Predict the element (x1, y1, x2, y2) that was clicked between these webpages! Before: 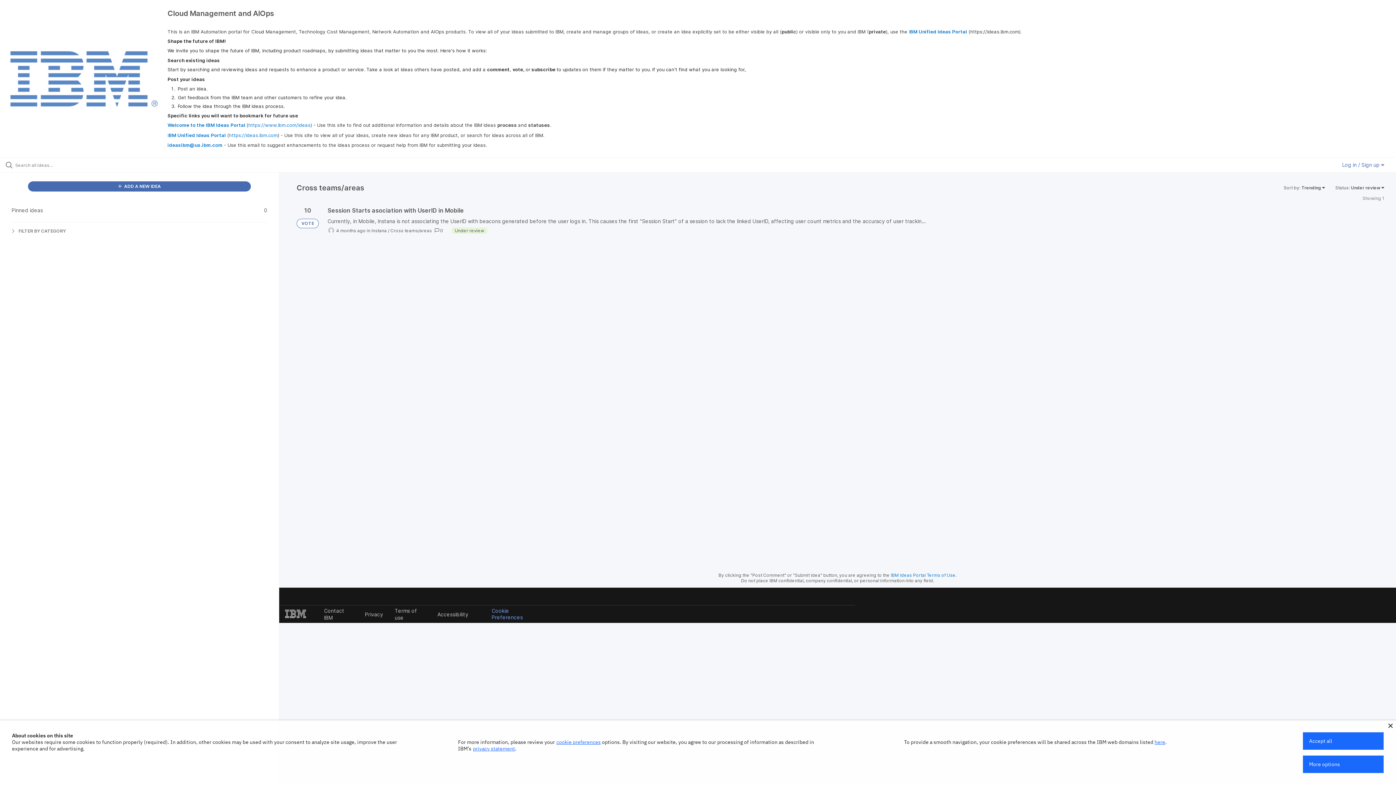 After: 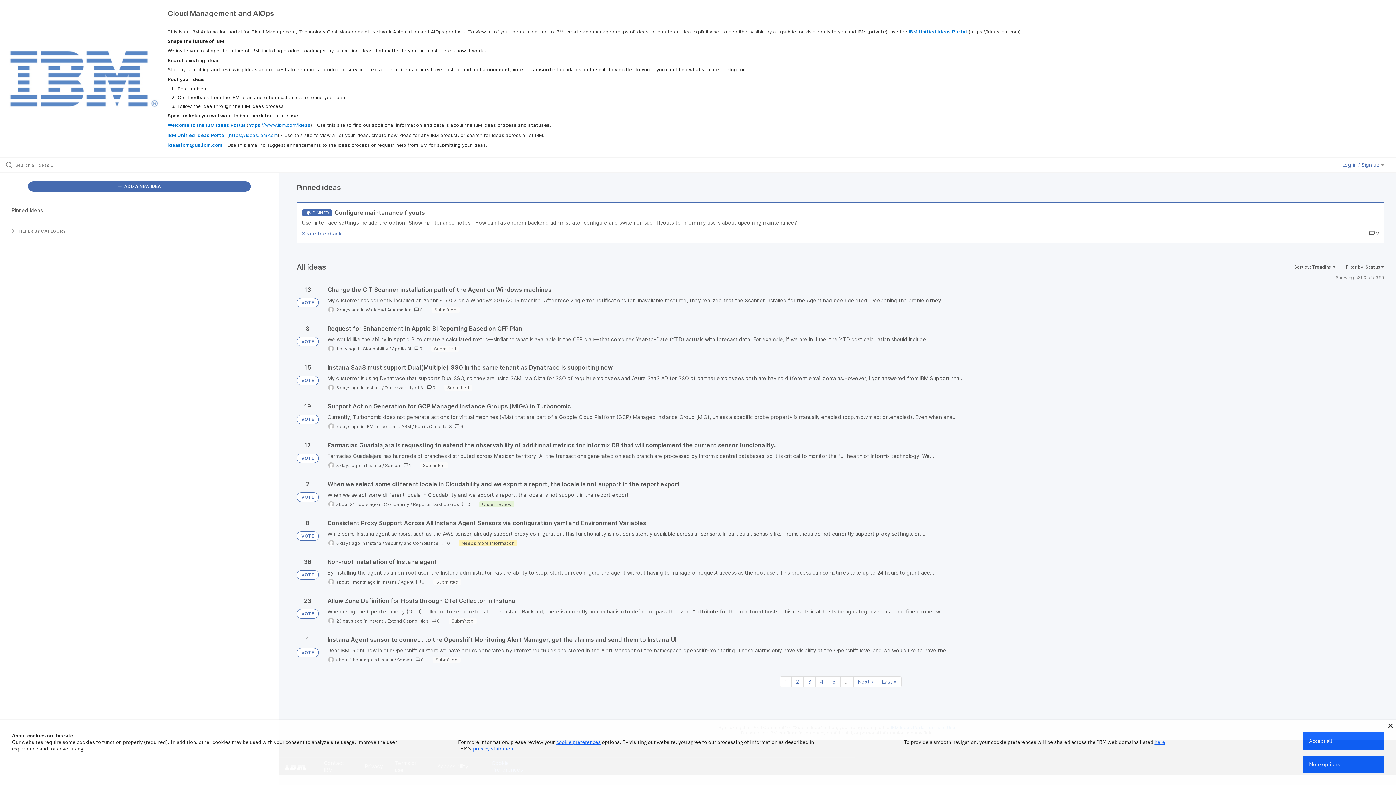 Action: label: VOTE bbox: (296, 218, 318, 228)